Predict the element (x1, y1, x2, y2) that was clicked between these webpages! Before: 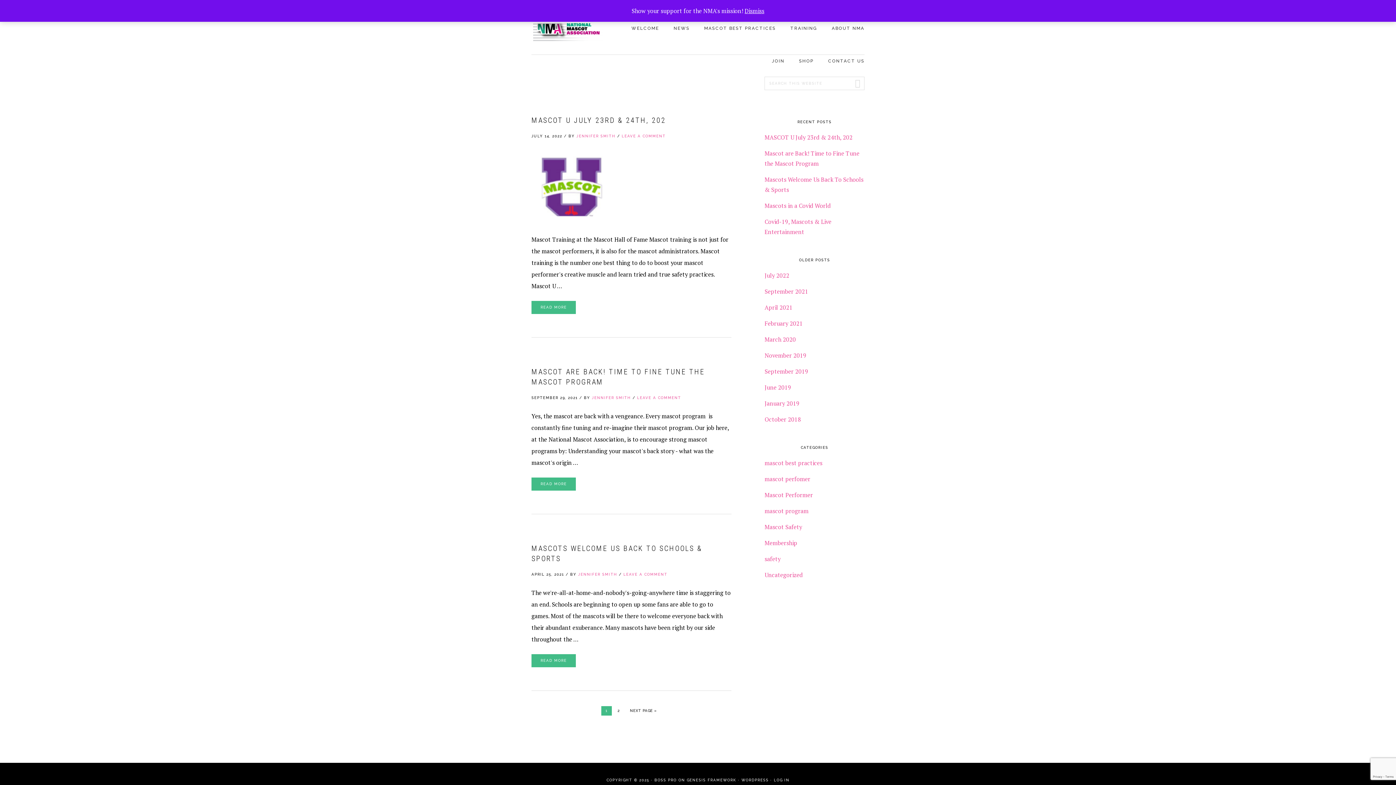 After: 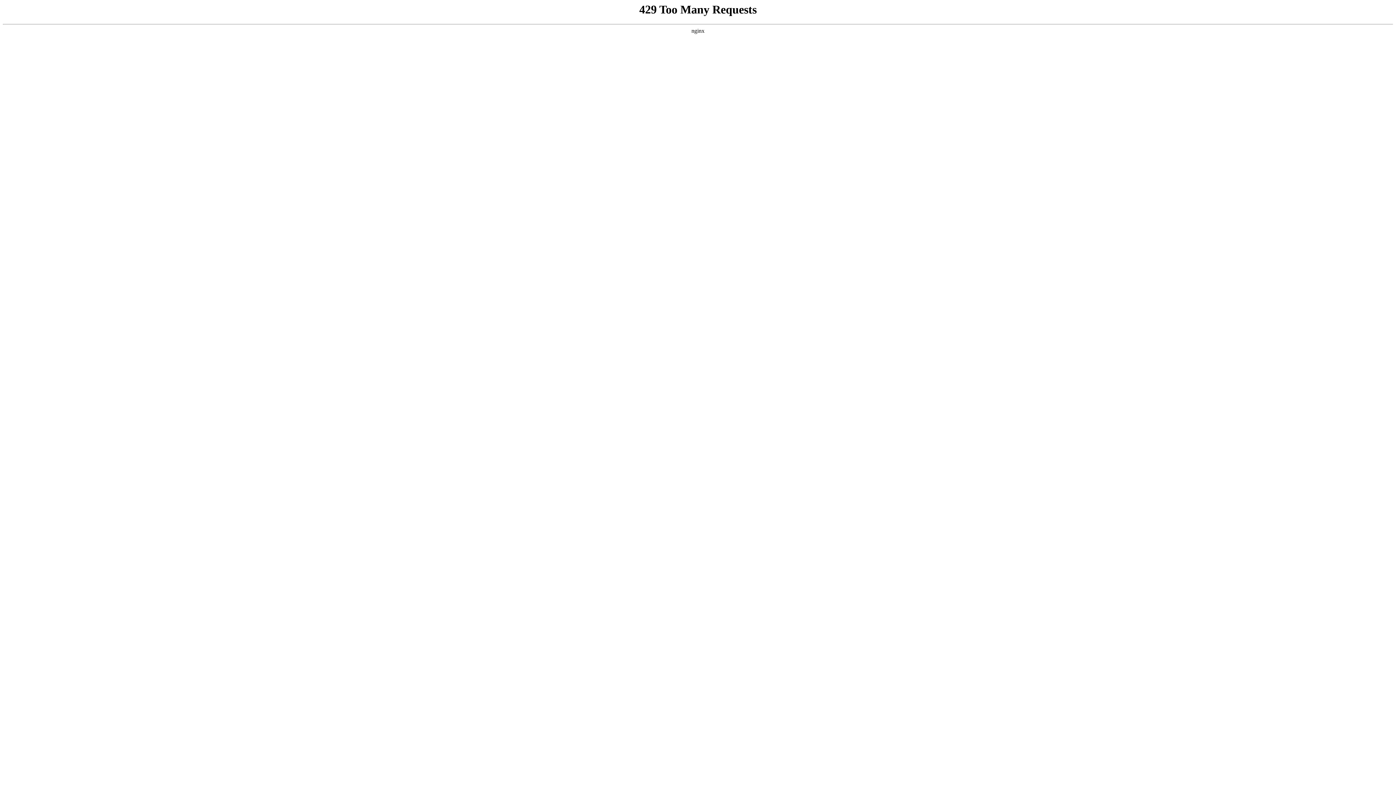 Action: bbox: (764, 287, 808, 295) label: September 2021